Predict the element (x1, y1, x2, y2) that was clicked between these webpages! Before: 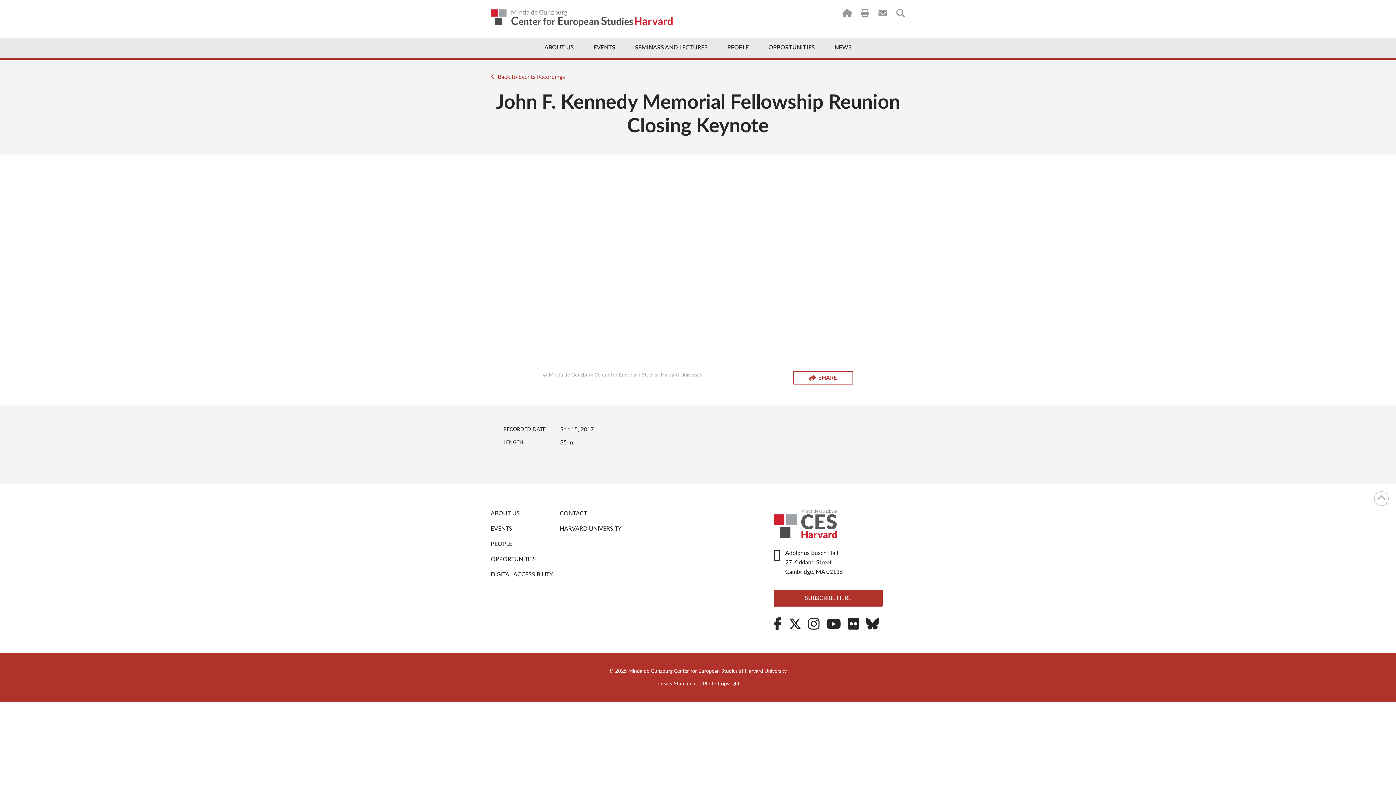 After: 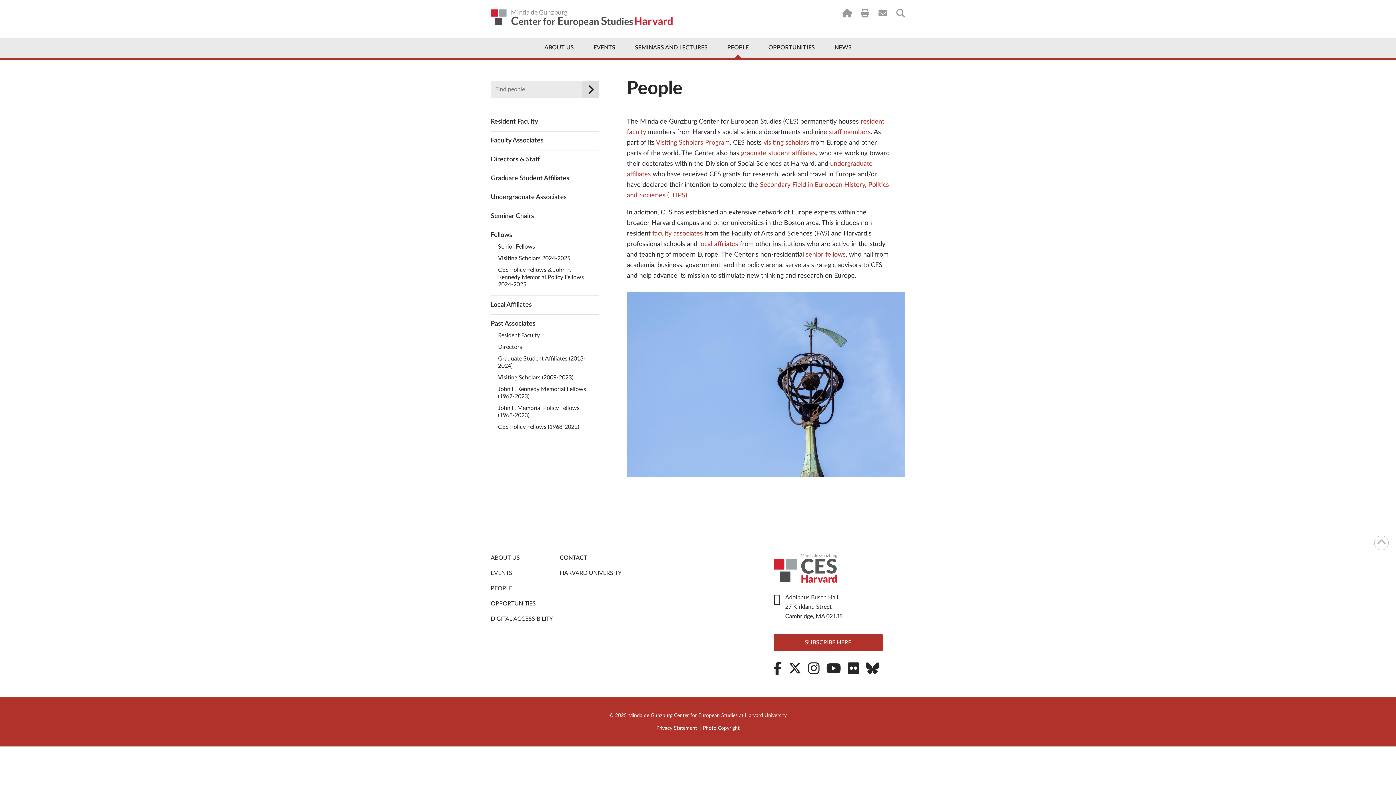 Action: bbox: (490, 541, 512, 547) label: PEOPLE